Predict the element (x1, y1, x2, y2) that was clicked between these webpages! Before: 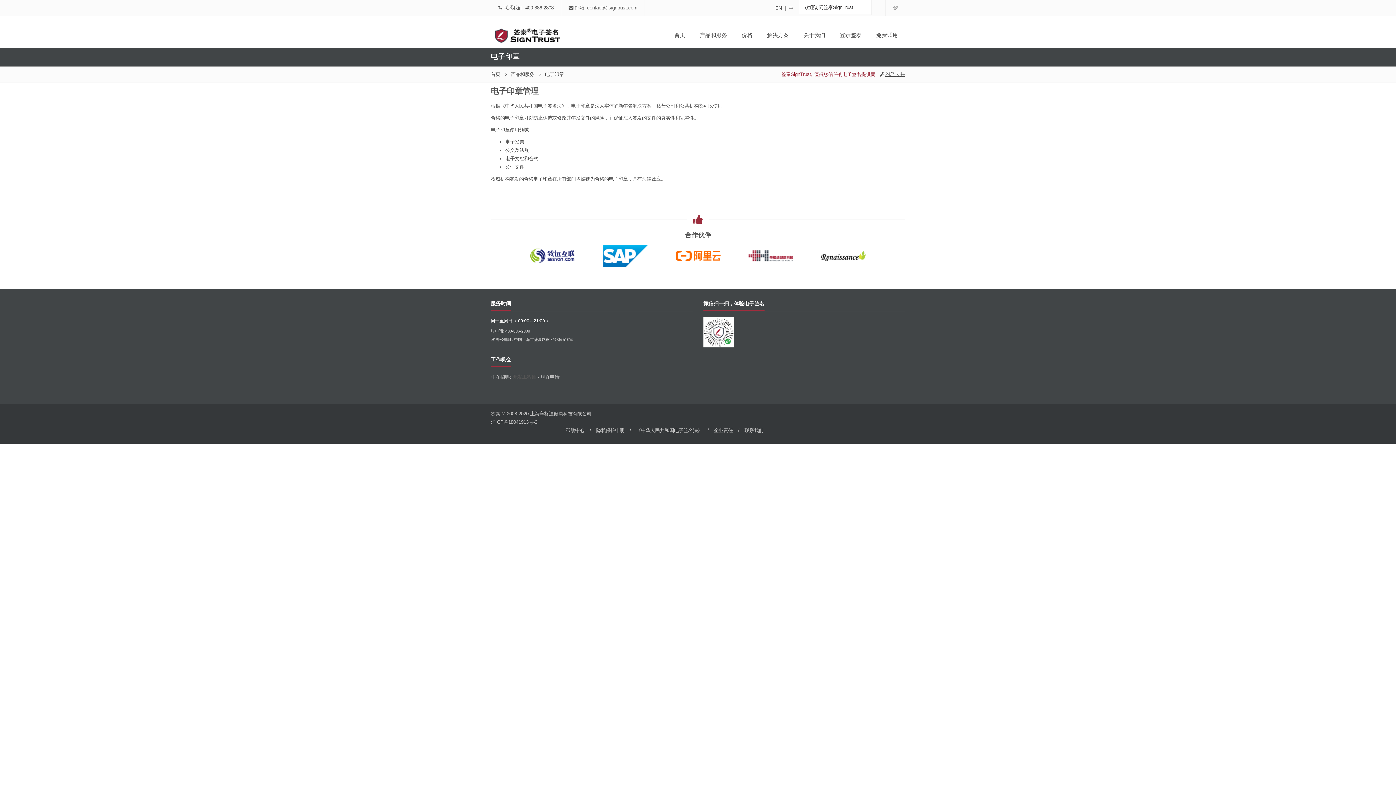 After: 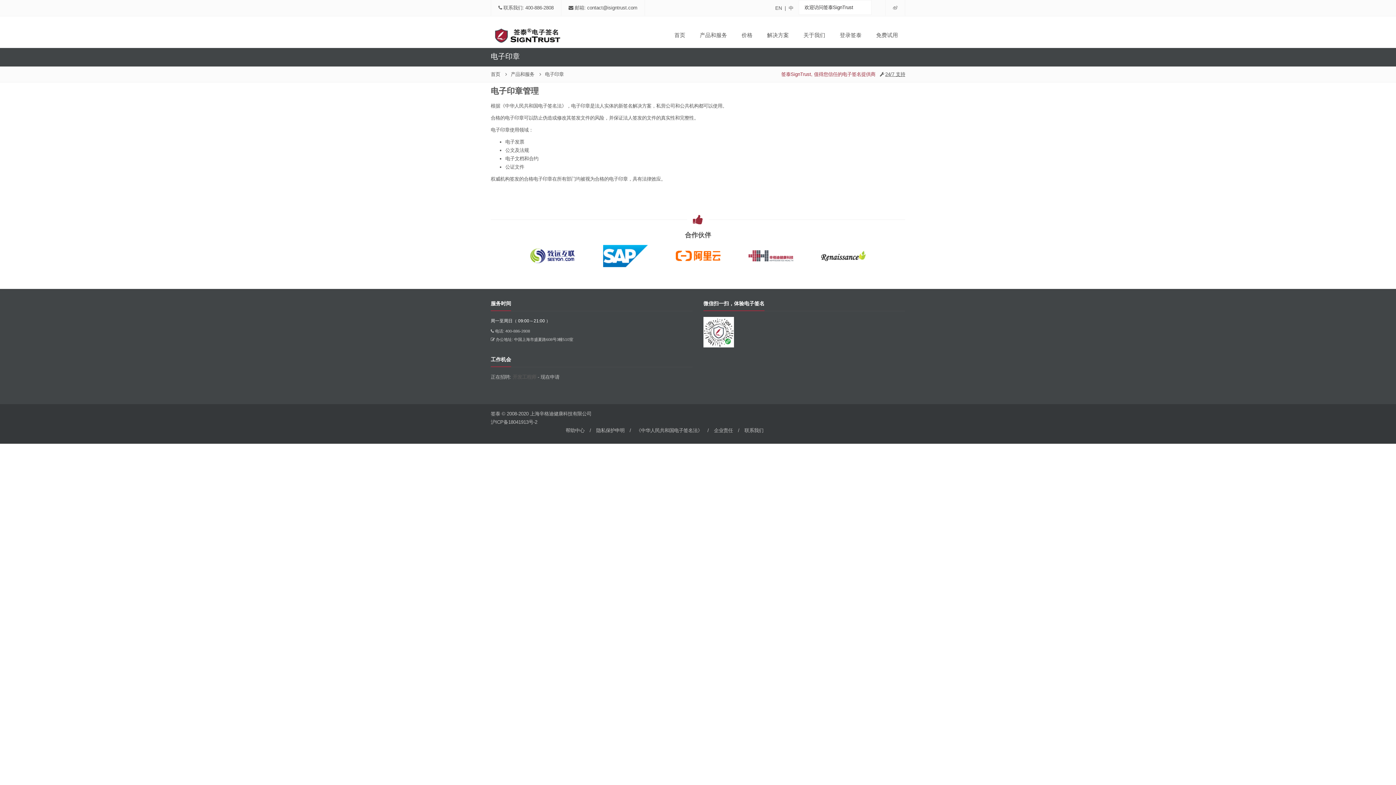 Action: bbox: (594, 245, 656, 267)